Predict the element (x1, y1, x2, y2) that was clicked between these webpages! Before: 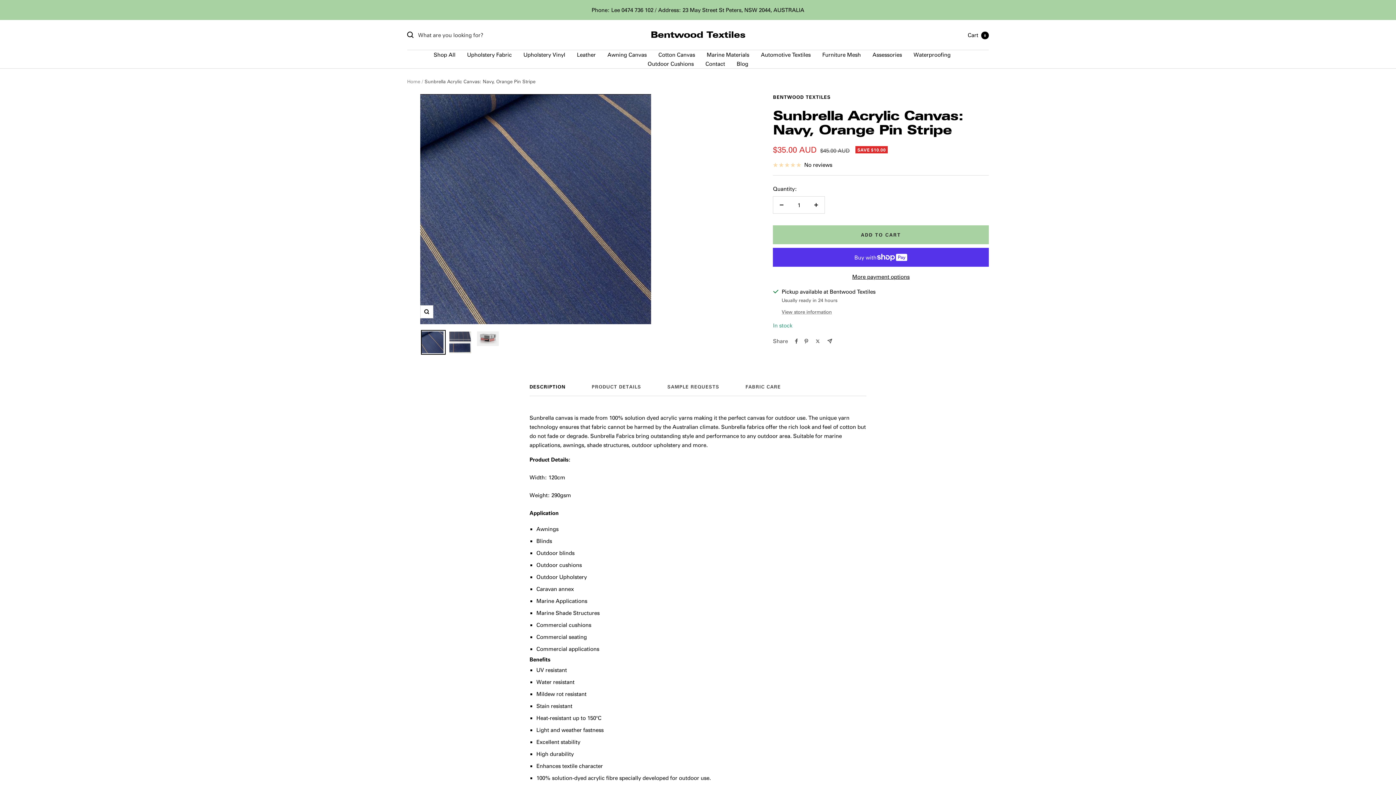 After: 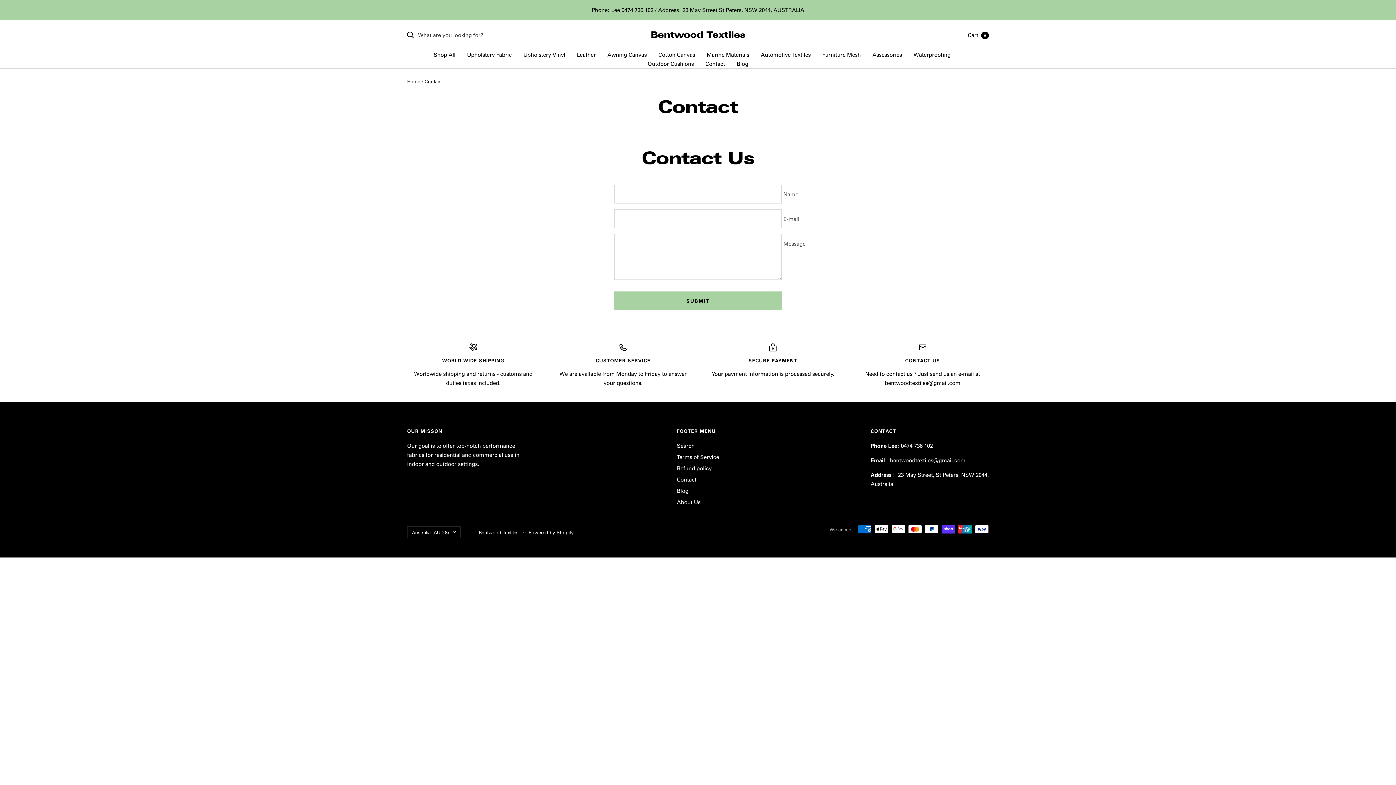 Action: label: Contact bbox: (705, 59, 725, 68)